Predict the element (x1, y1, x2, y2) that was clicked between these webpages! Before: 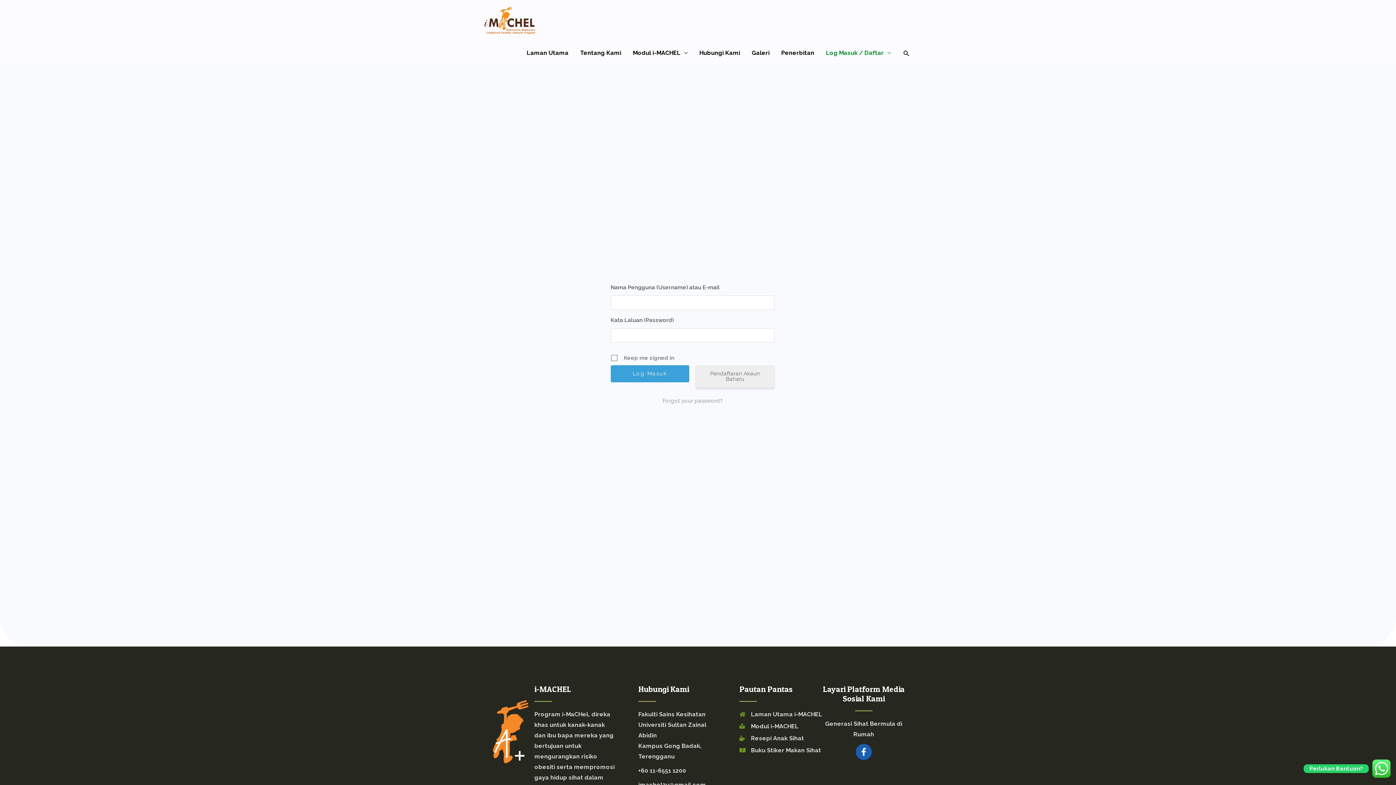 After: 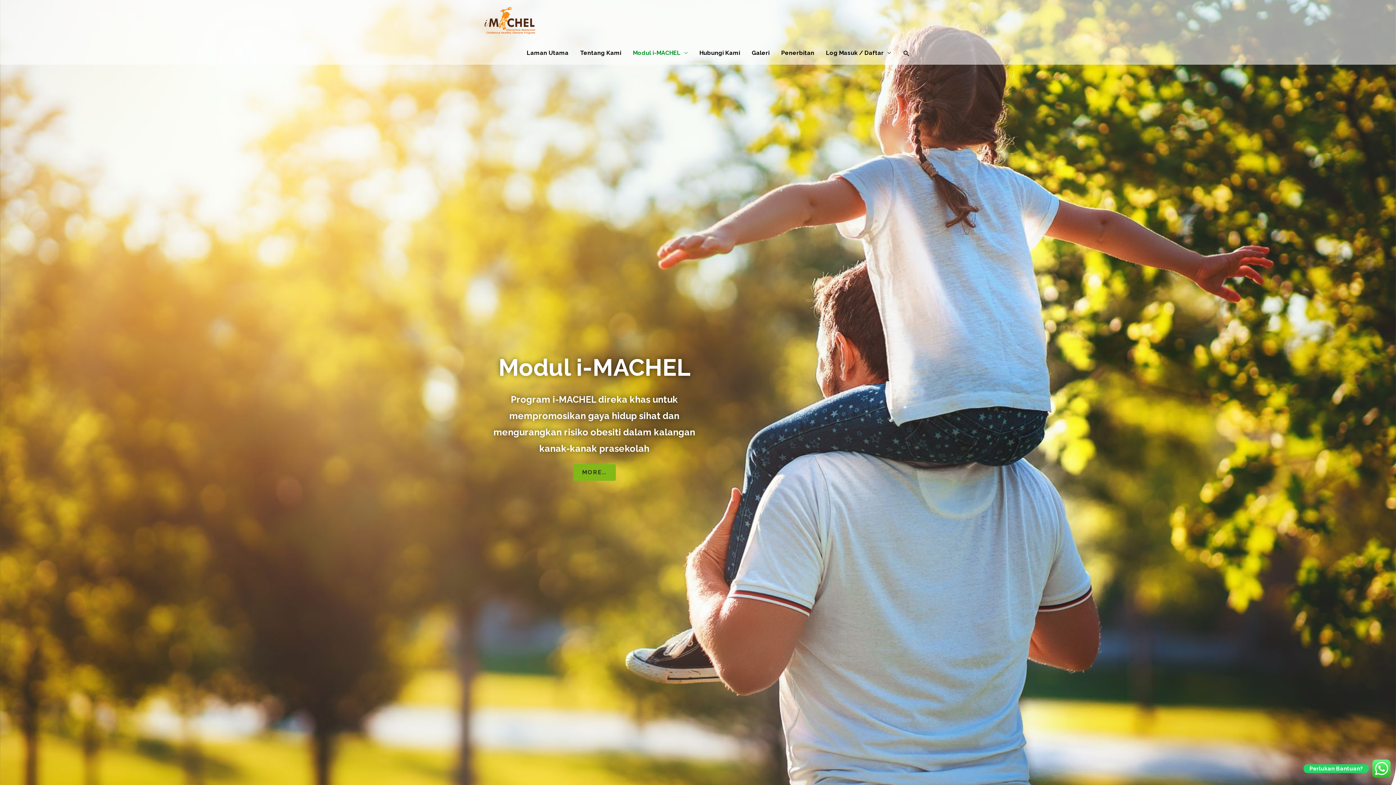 Action: bbox: (627, 41, 693, 64) label: Modul i-MACHEL